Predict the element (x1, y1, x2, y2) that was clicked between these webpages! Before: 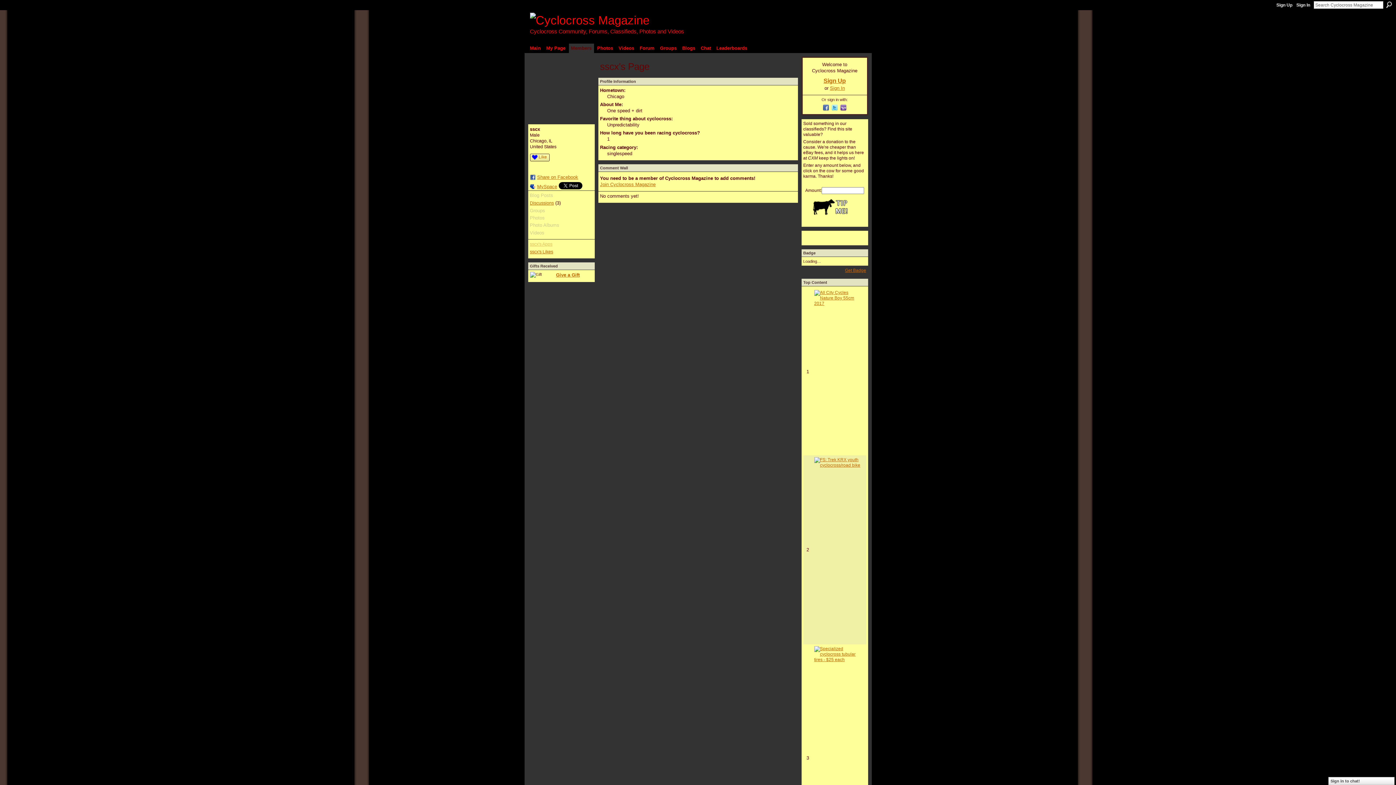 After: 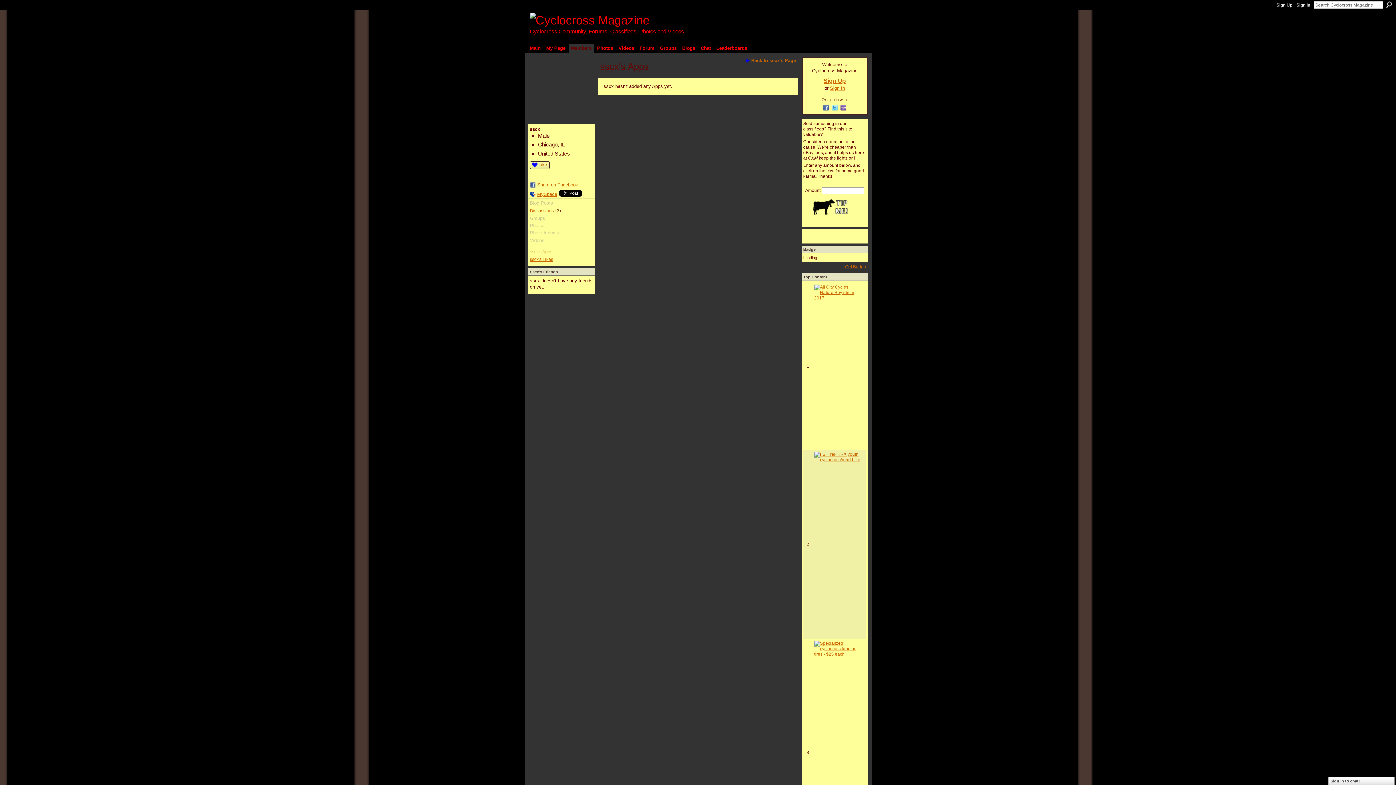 Action: bbox: (530, 241, 552, 246) label: sscx's Apps